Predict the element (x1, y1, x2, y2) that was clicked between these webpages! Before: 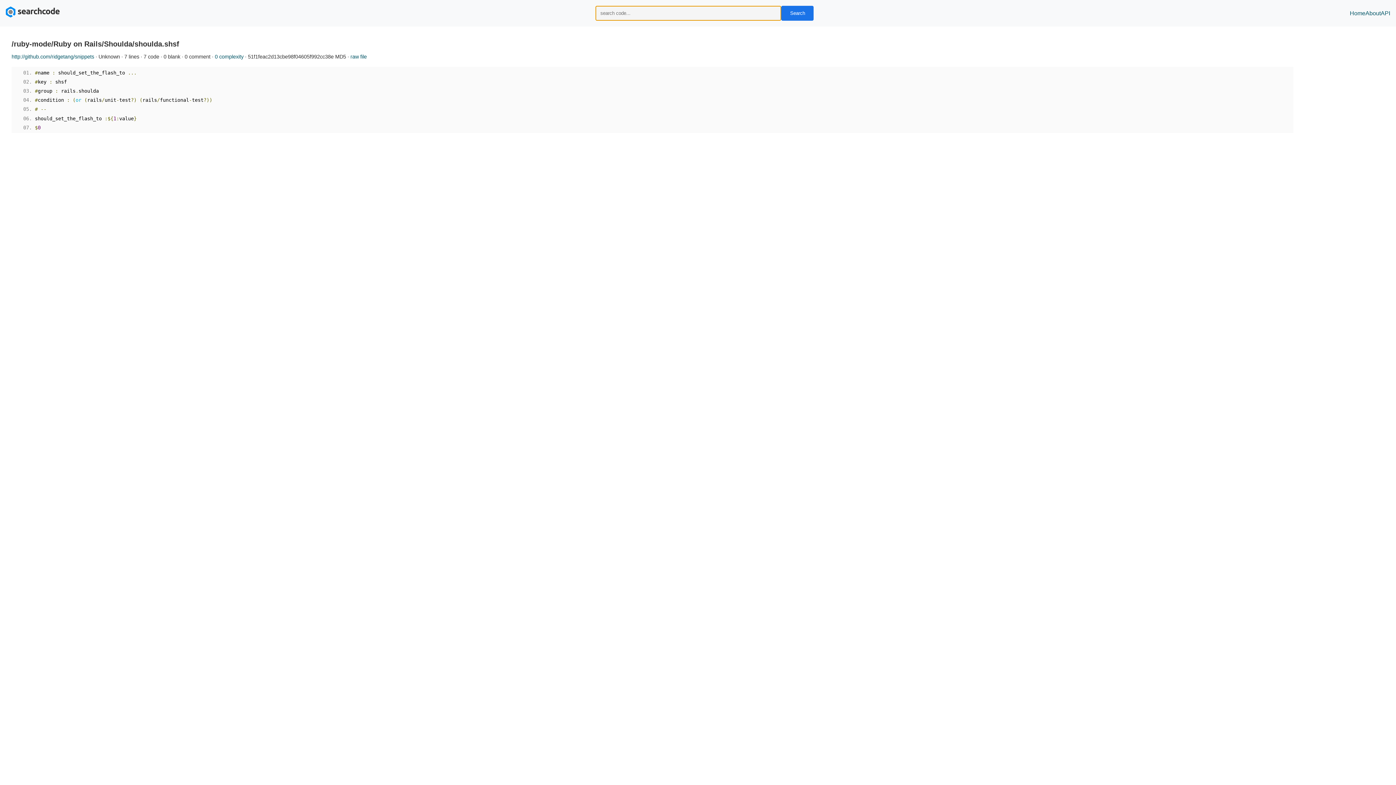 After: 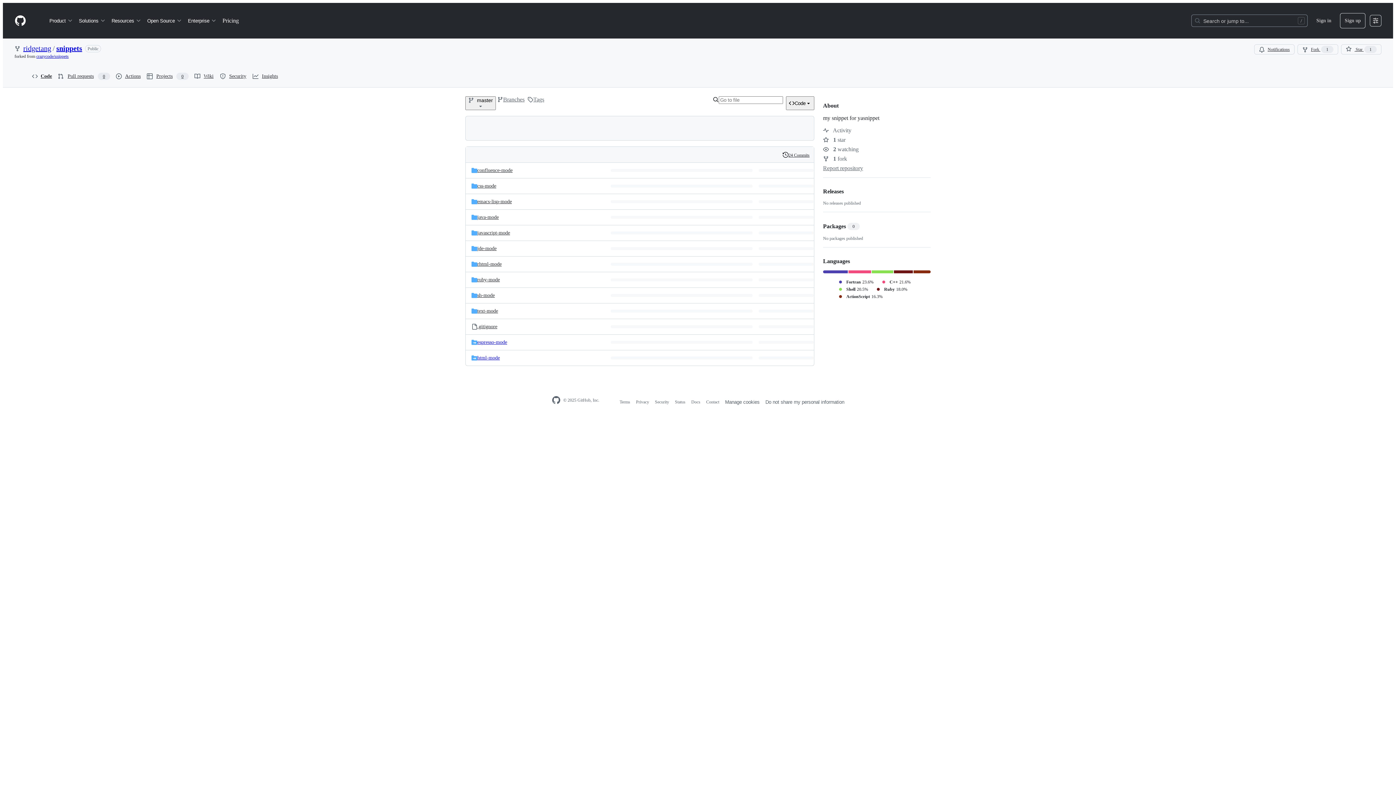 Action: bbox: (11, 53, 94, 59) label: http://github.com/ridgetang/snippets